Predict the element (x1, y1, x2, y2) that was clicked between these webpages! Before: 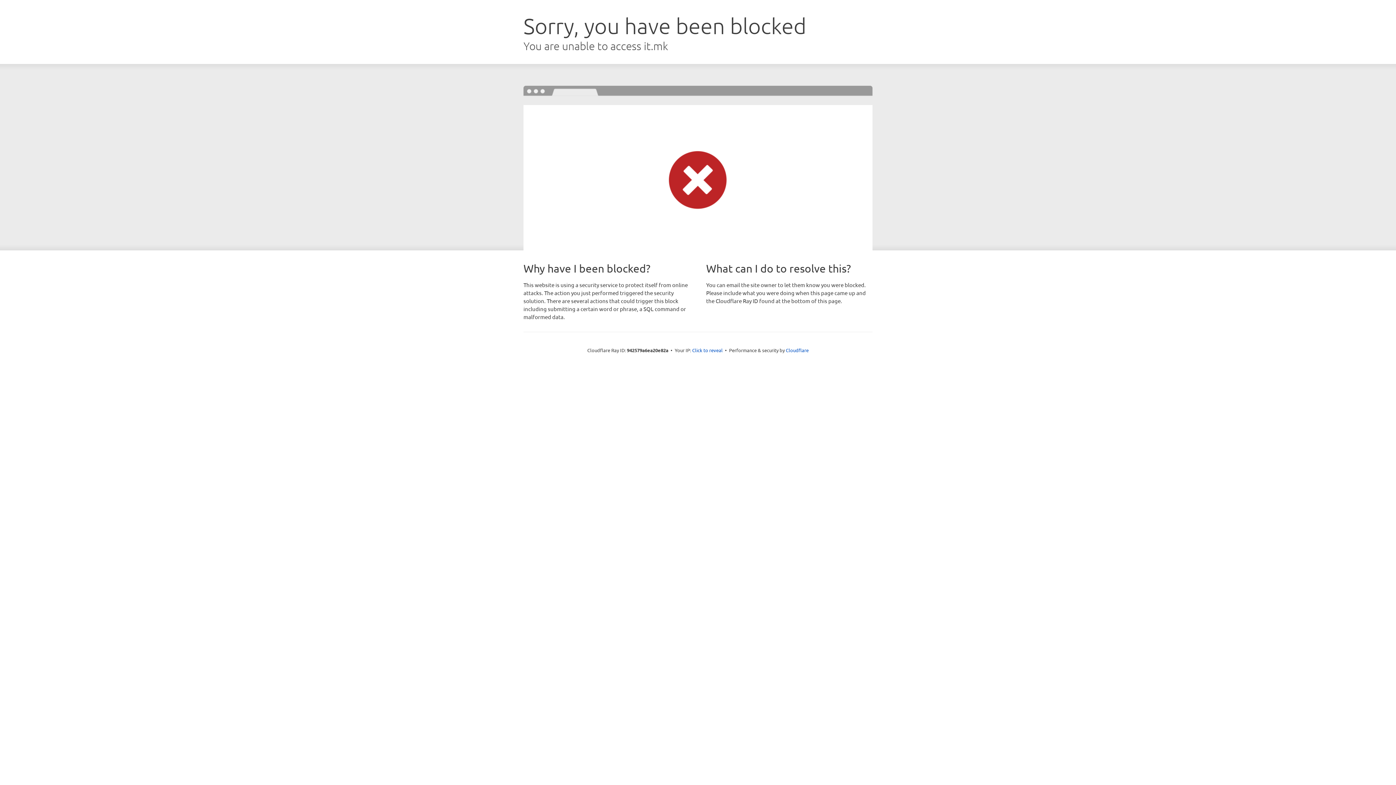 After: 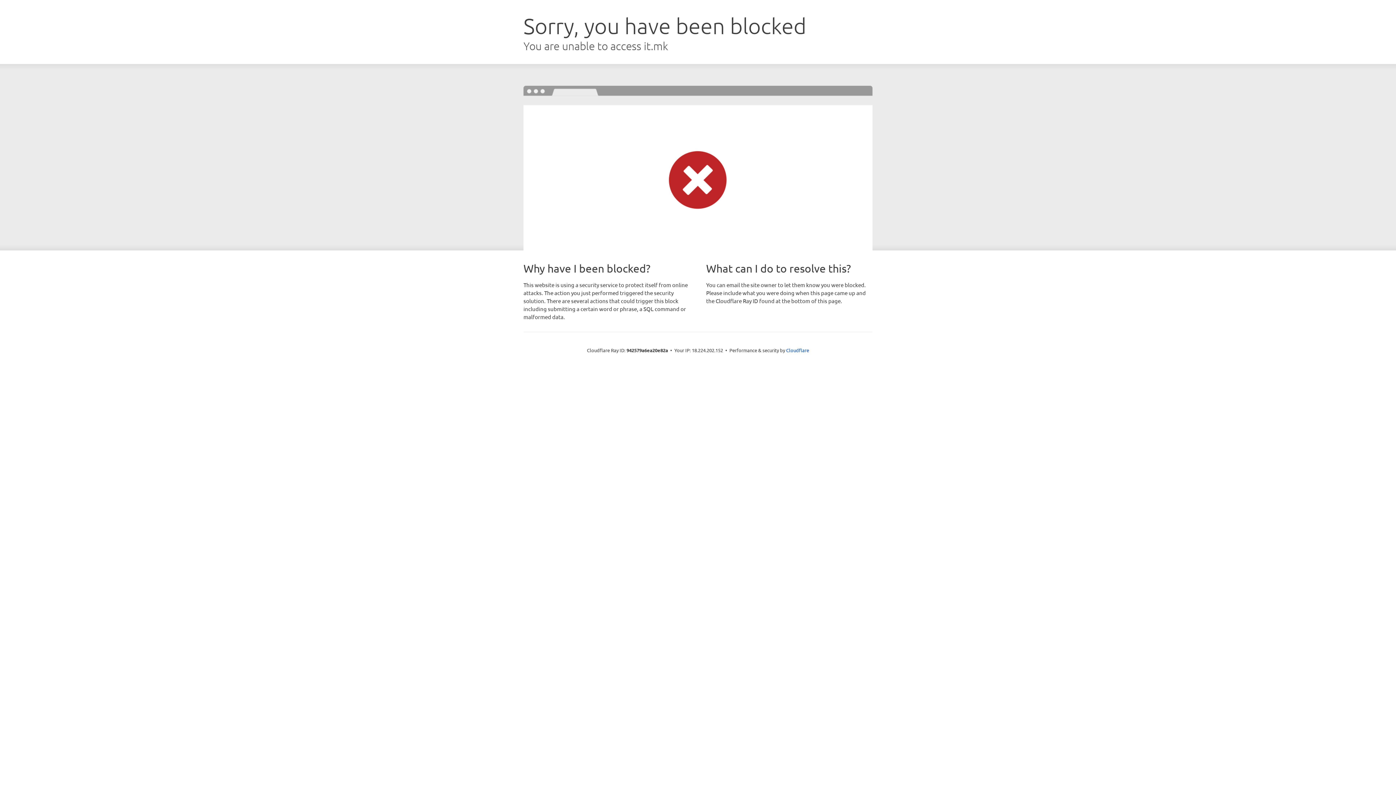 Action: label: Click to reveal bbox: (692, 346, 722, 353)